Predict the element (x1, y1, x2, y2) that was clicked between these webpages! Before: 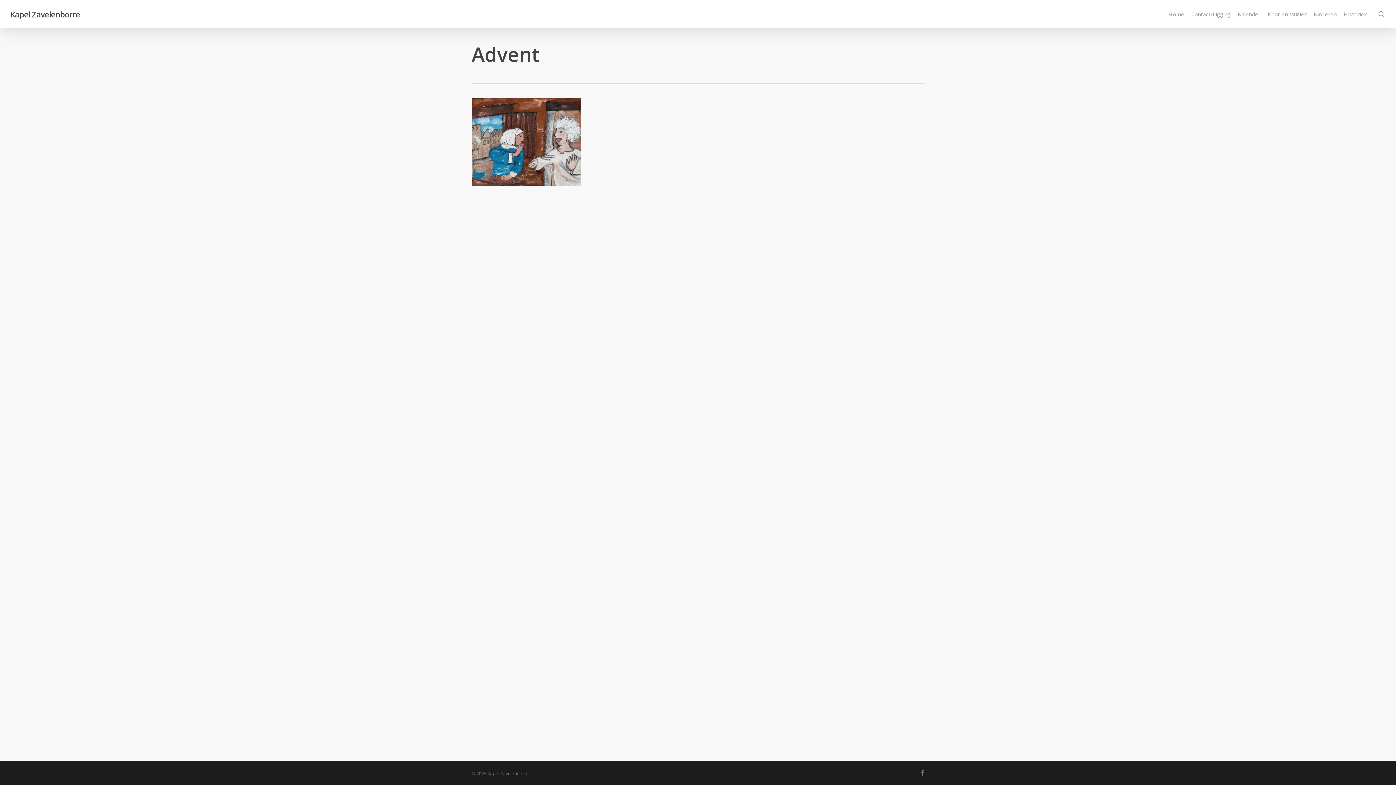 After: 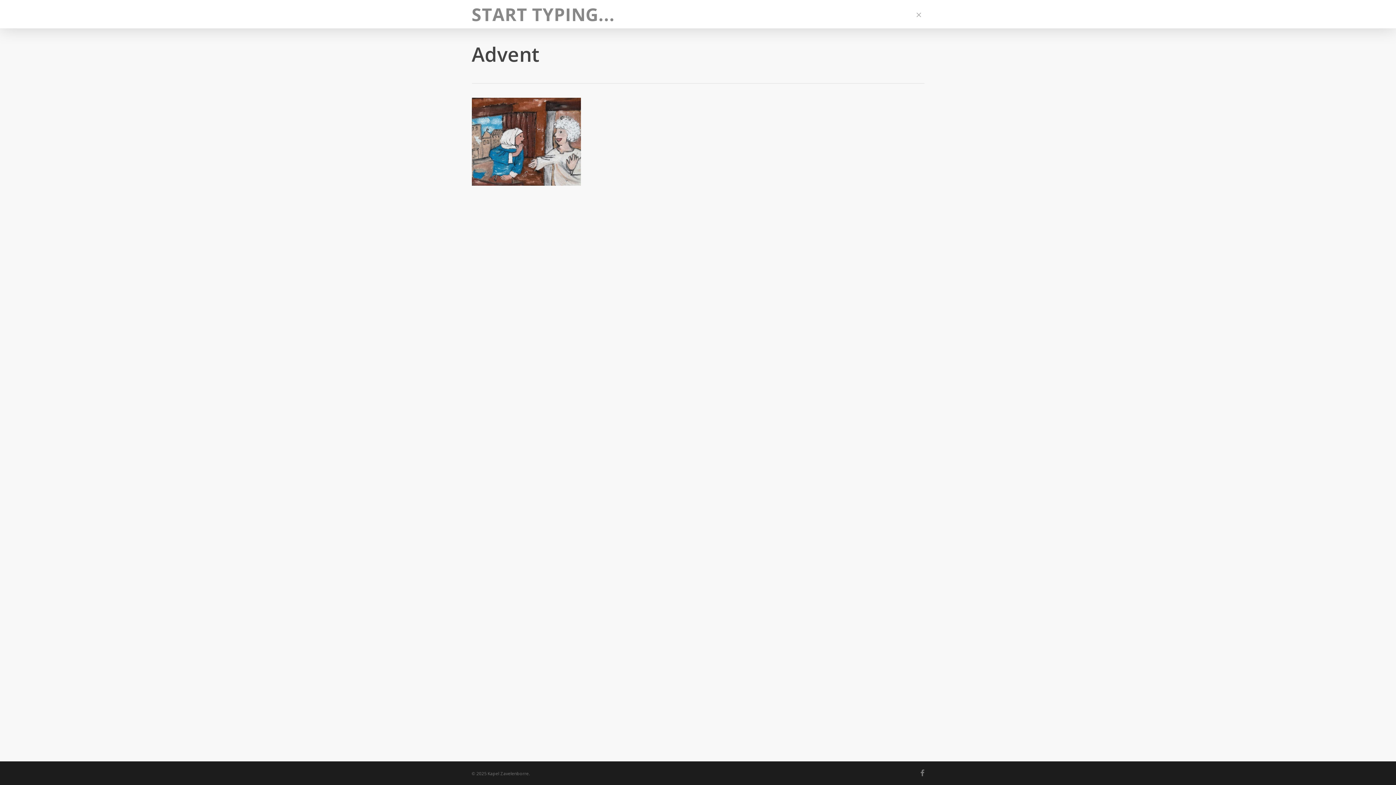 Action: label: search bbox: (1377, 10, 1386, 17)